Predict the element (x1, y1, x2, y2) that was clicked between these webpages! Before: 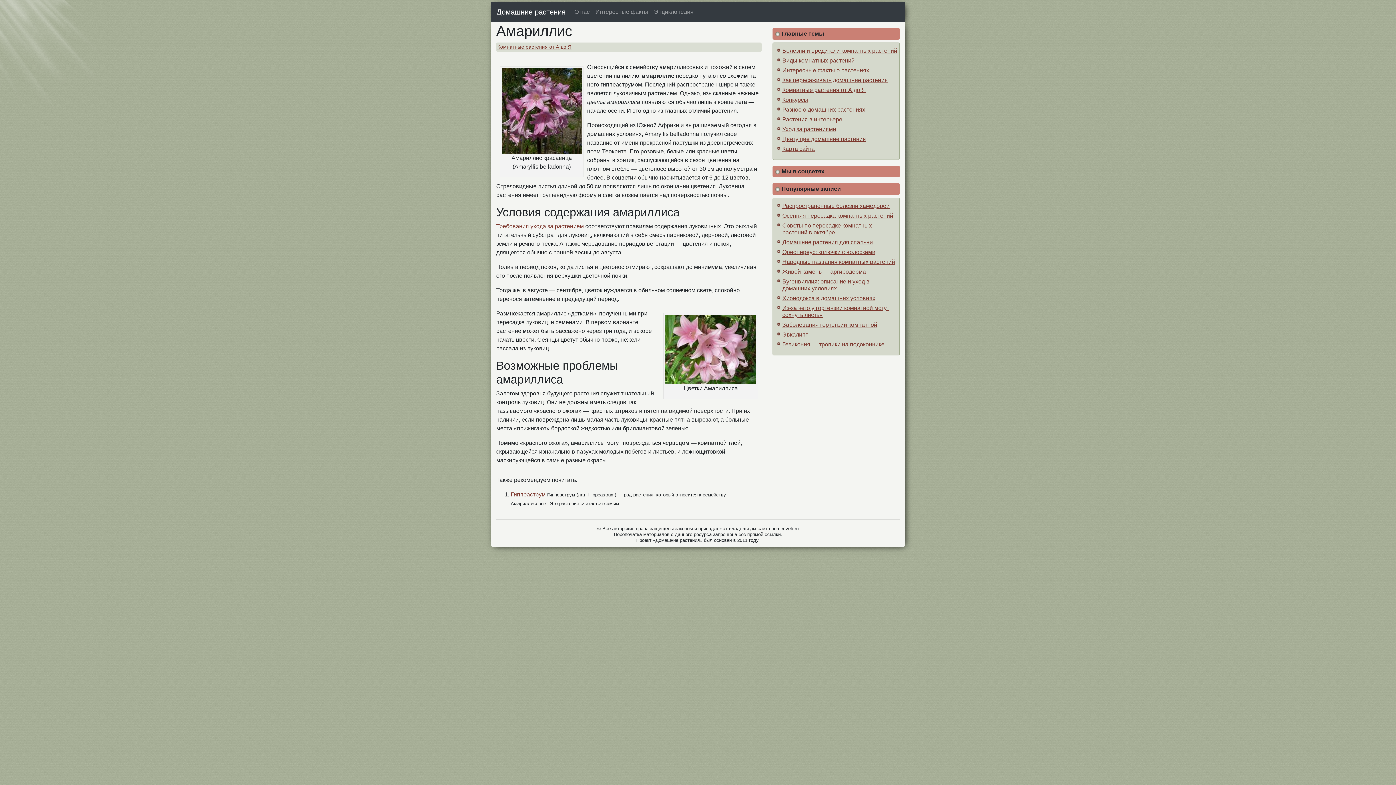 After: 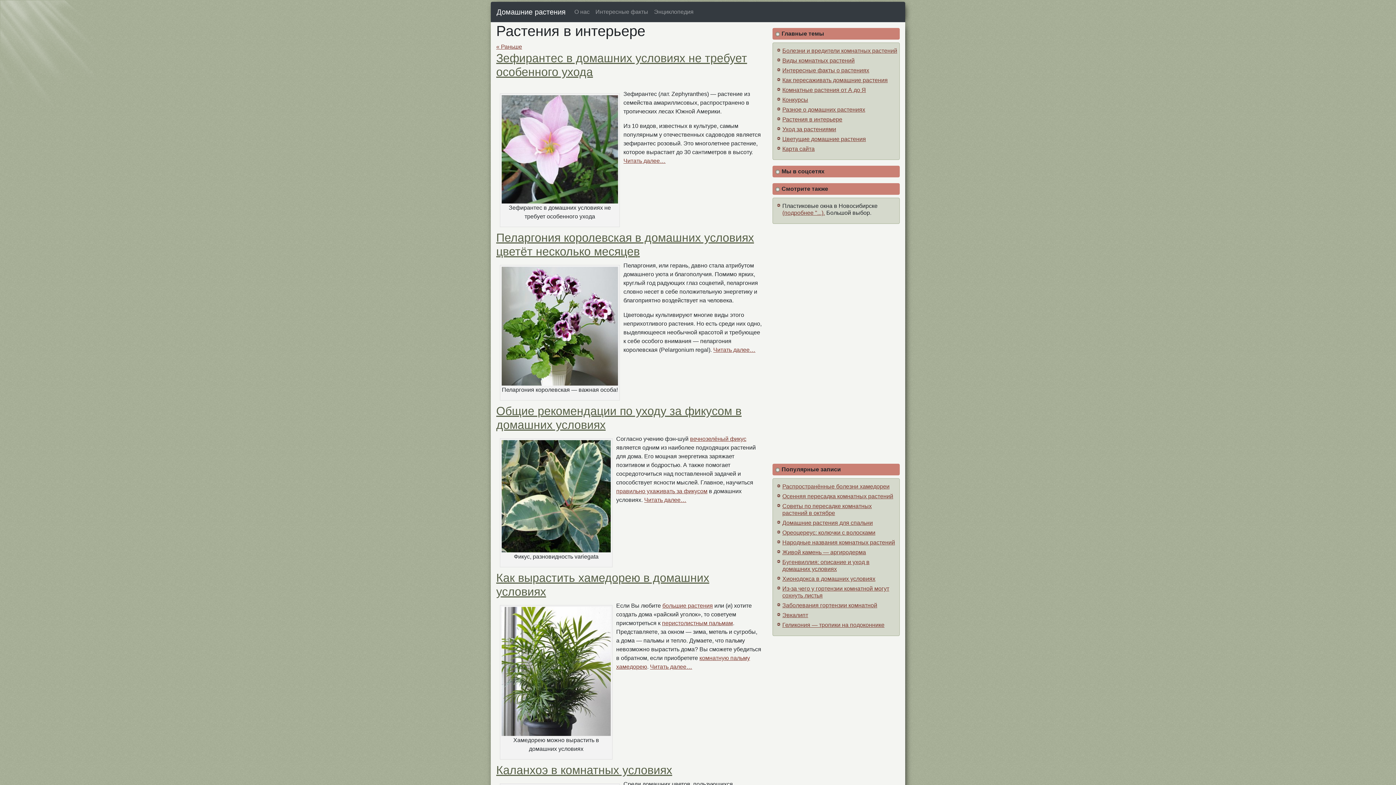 Action: bbox: (782, 116, 842, 122) label: Растения в интерьере